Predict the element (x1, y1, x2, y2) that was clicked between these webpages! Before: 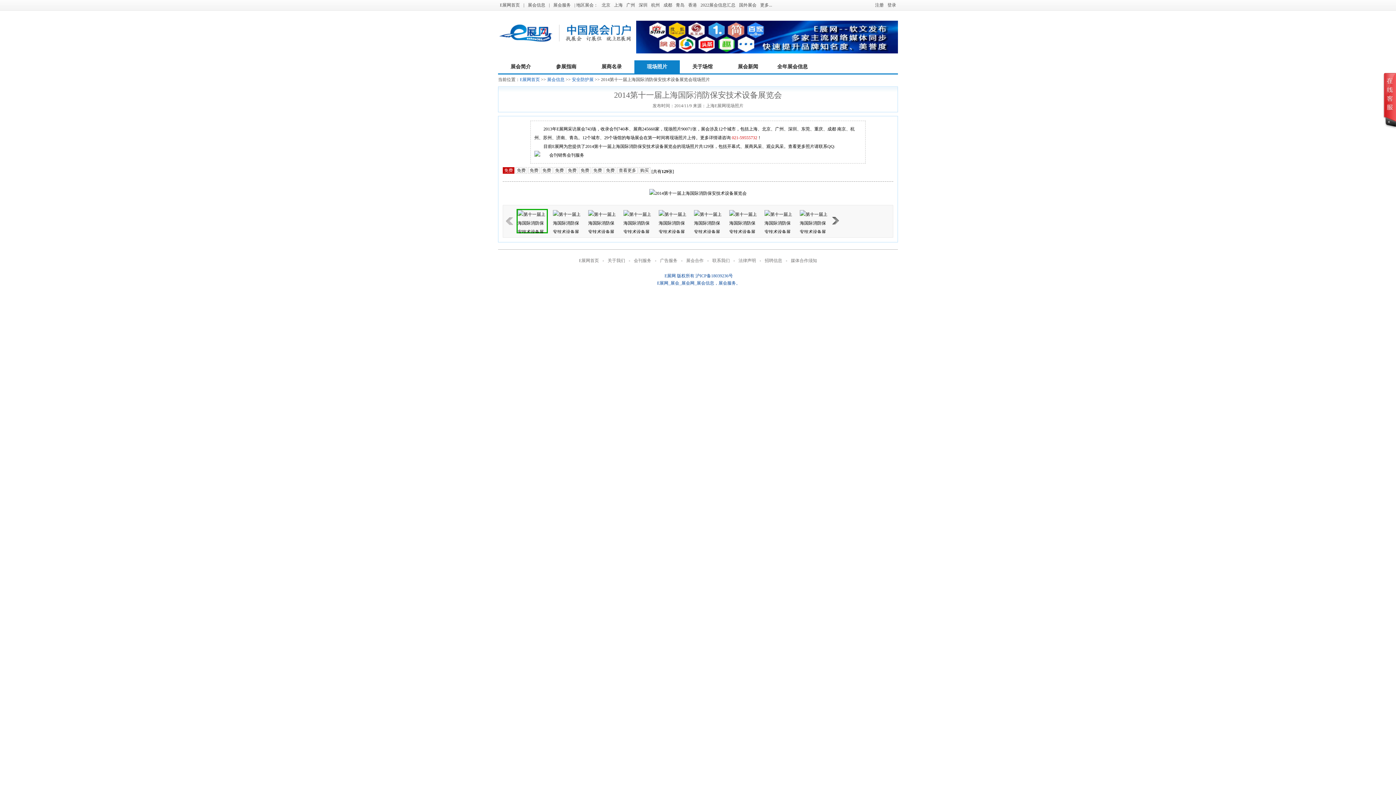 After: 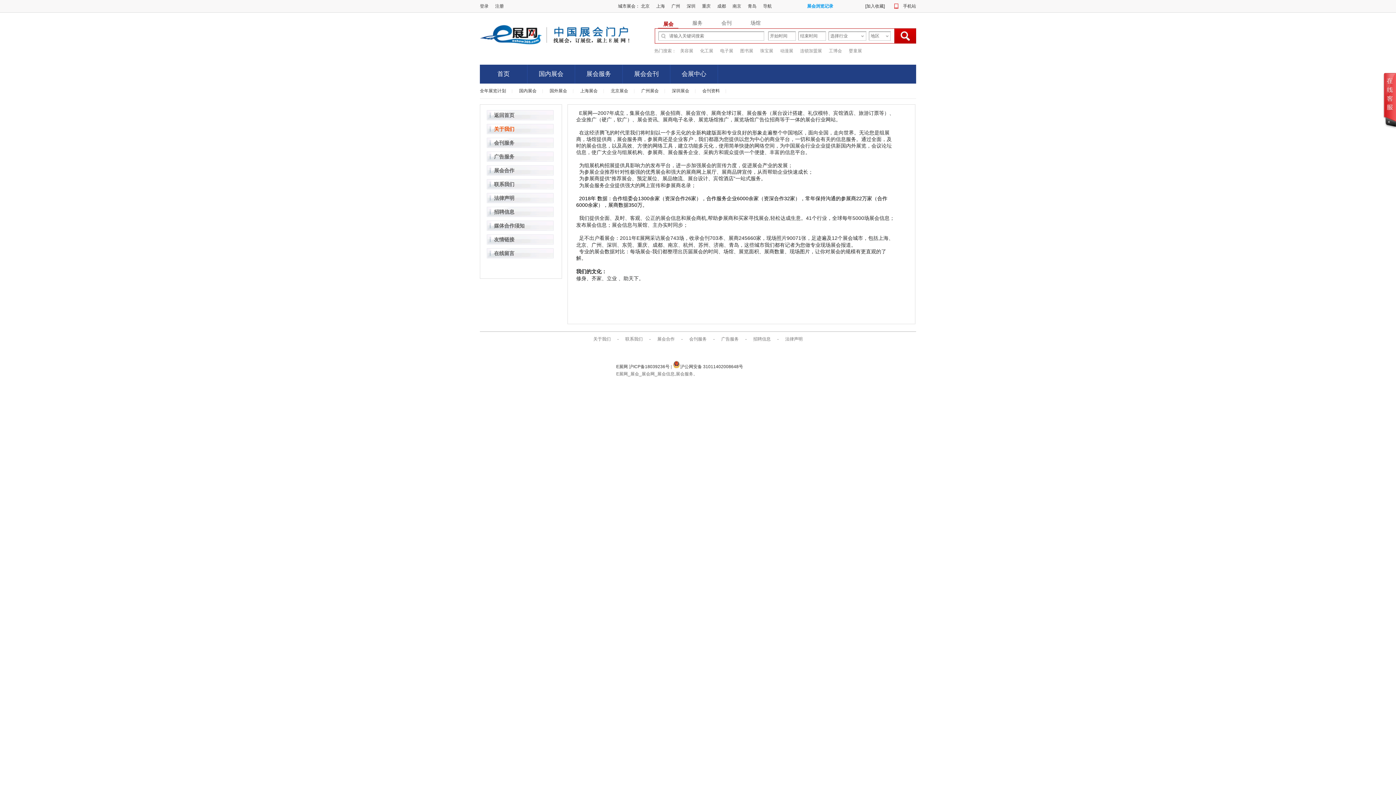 Action: label: 关于我们 bbox: (607, 258, 625, 263)